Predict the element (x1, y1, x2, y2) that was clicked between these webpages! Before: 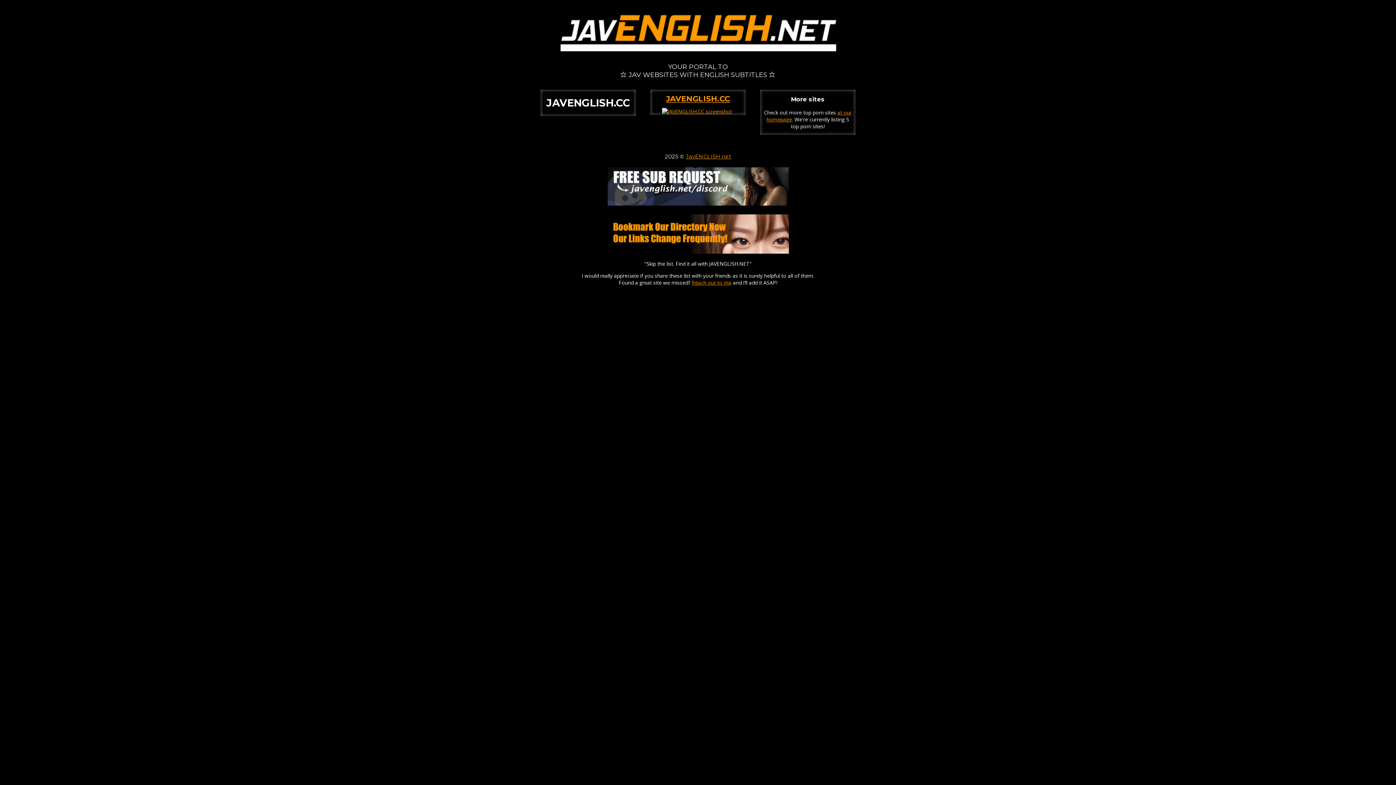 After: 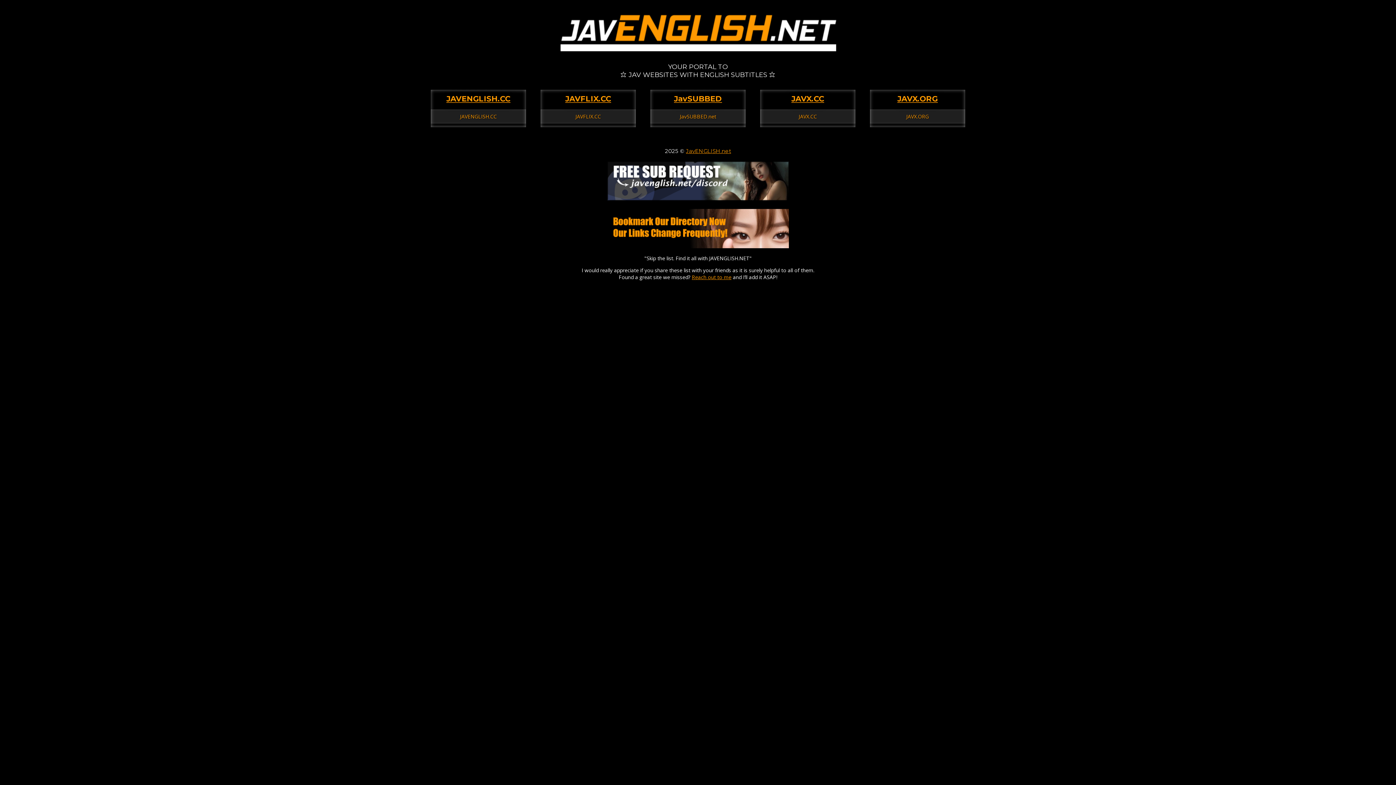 Action: label: JavENGLISH.net bbox: (686, 153, 731, 159)